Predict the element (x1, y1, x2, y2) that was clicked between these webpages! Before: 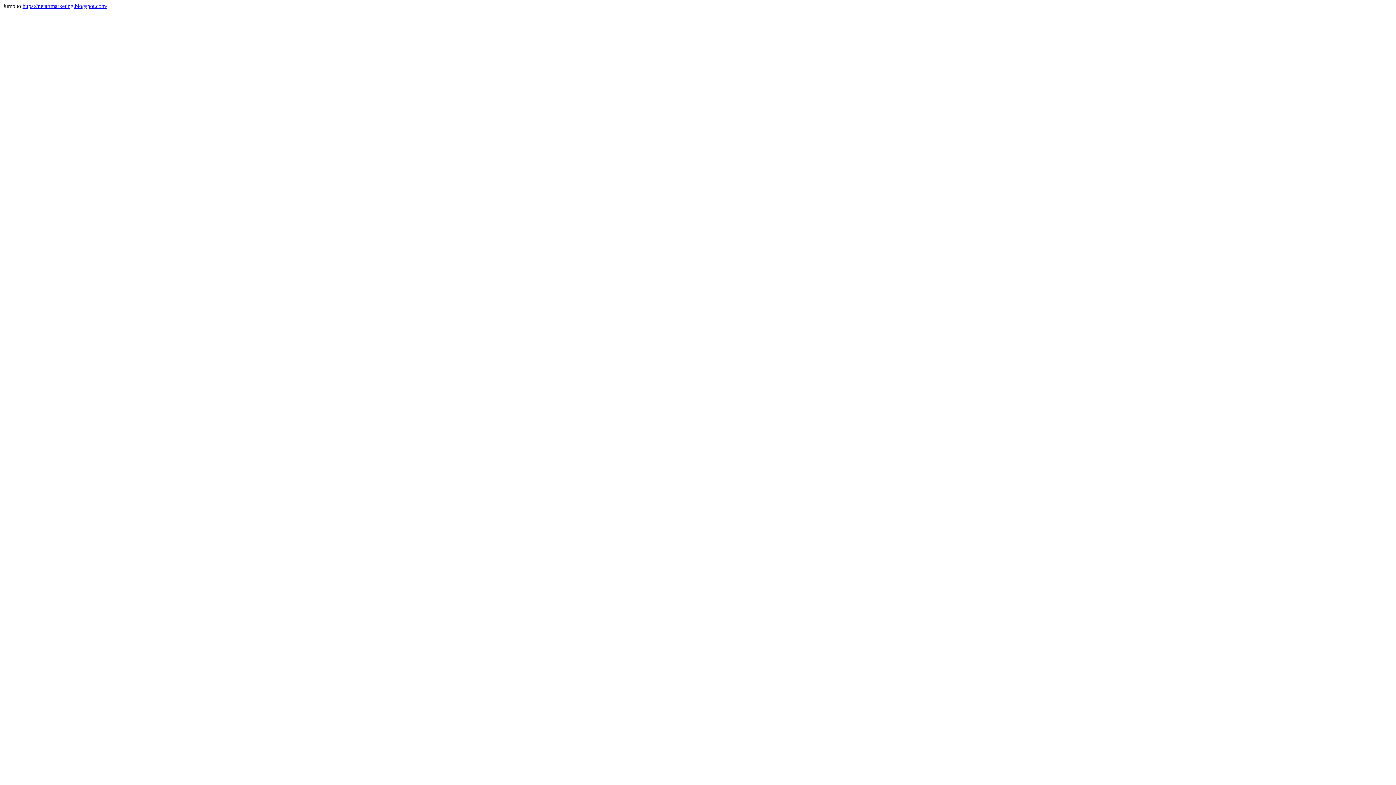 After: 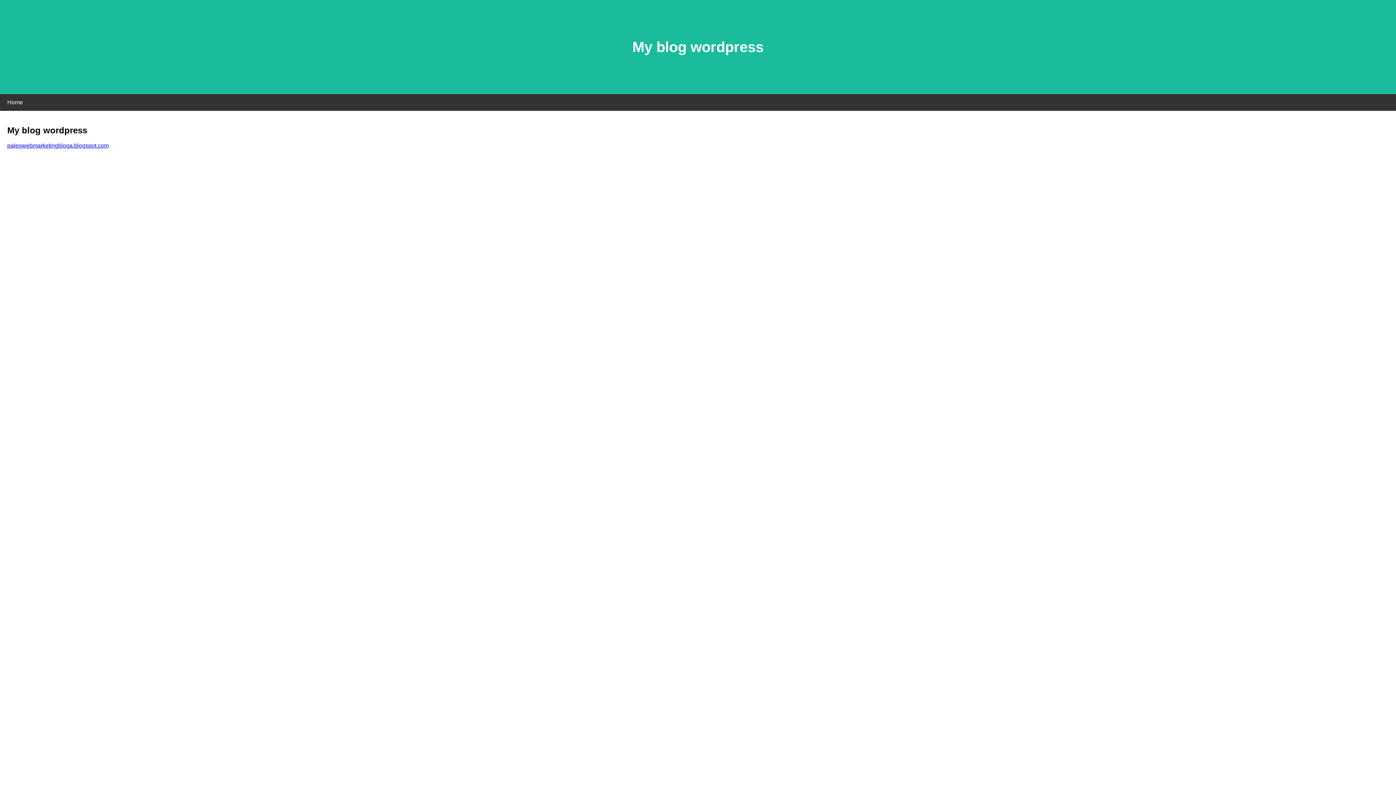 Action: bbox: (22, 2, 107, 9) label: https://netartmarketing.blogspot.com/